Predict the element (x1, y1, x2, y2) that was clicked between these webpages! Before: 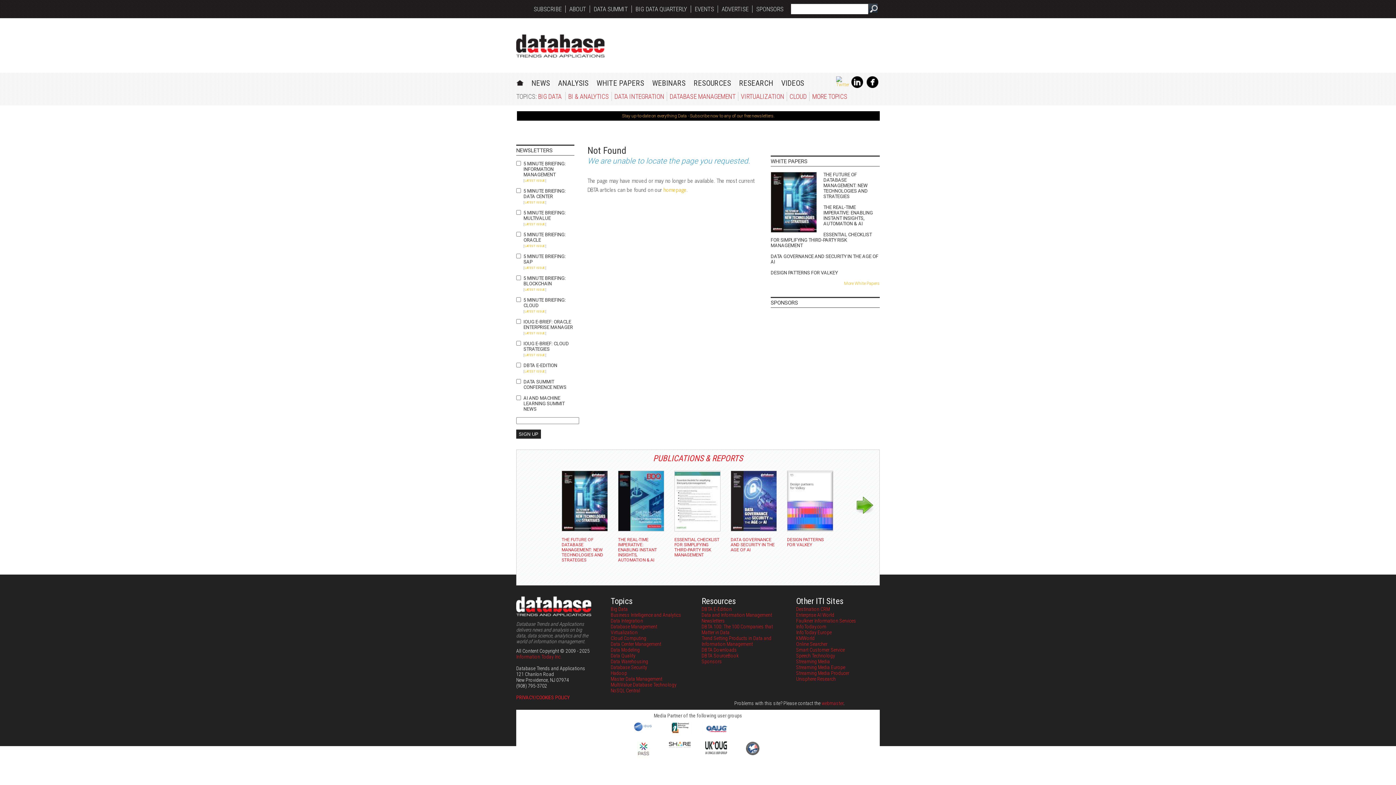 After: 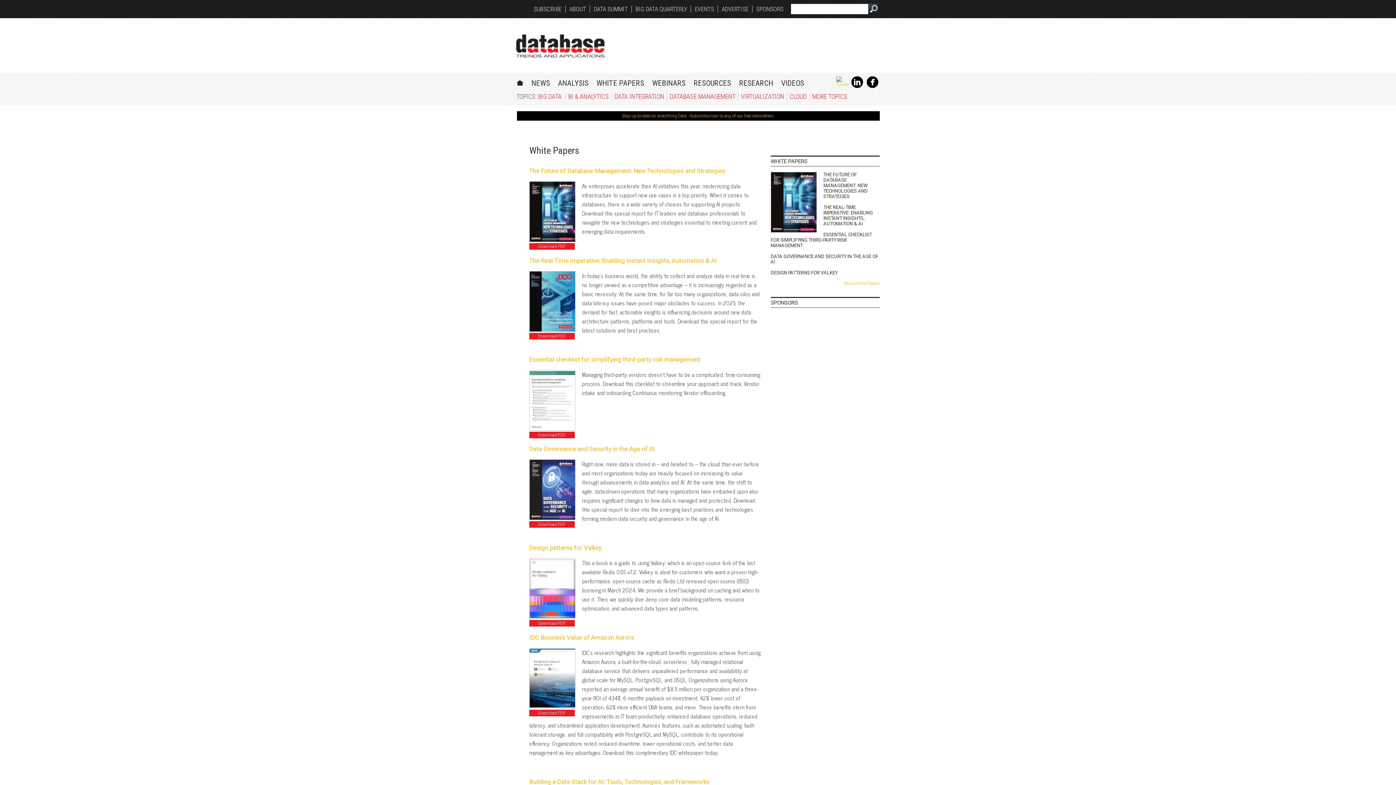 Action: bbox: (596, 78, 644, 87) label: WHITE PAPERS